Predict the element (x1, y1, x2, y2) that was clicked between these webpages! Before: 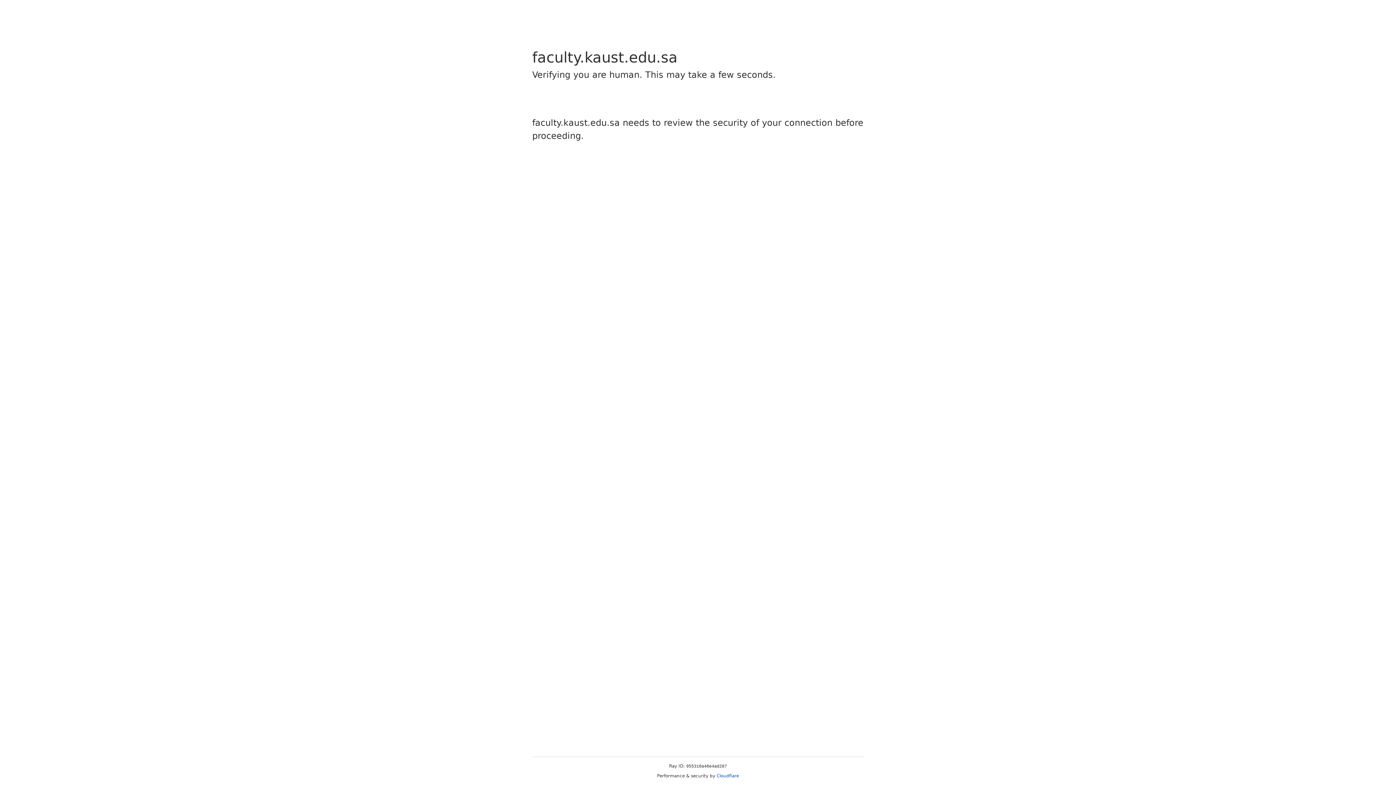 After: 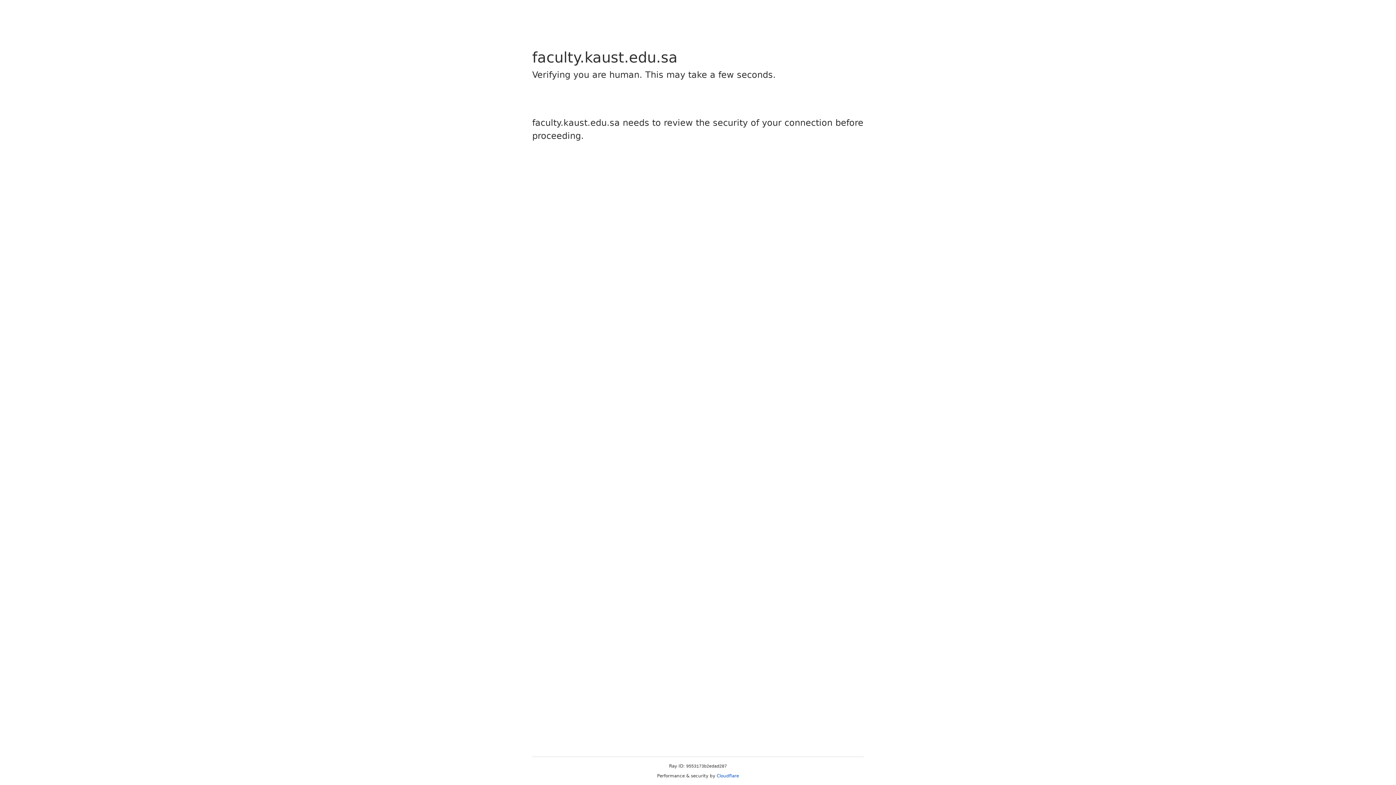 Action: label: Cloudflare bbox: (716, 773, 739, 778)